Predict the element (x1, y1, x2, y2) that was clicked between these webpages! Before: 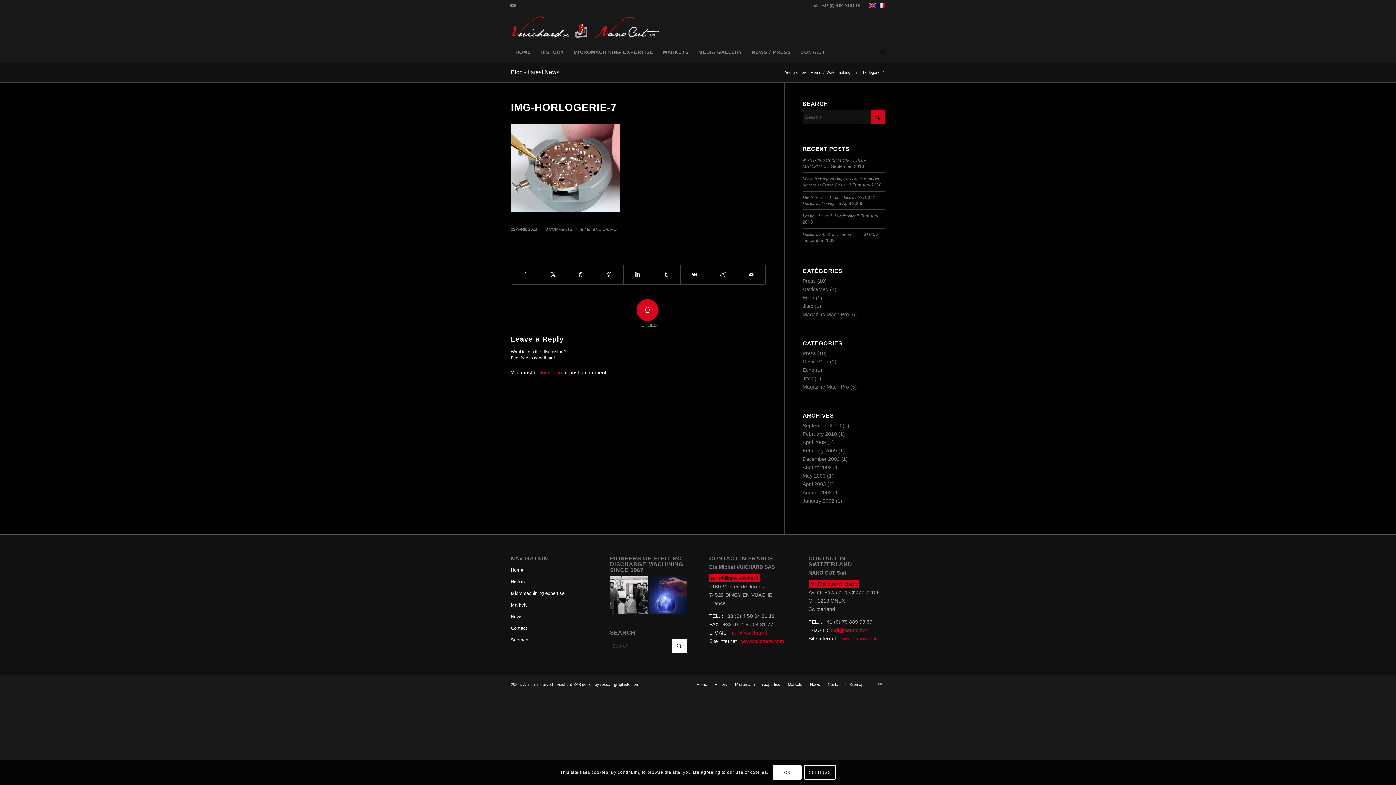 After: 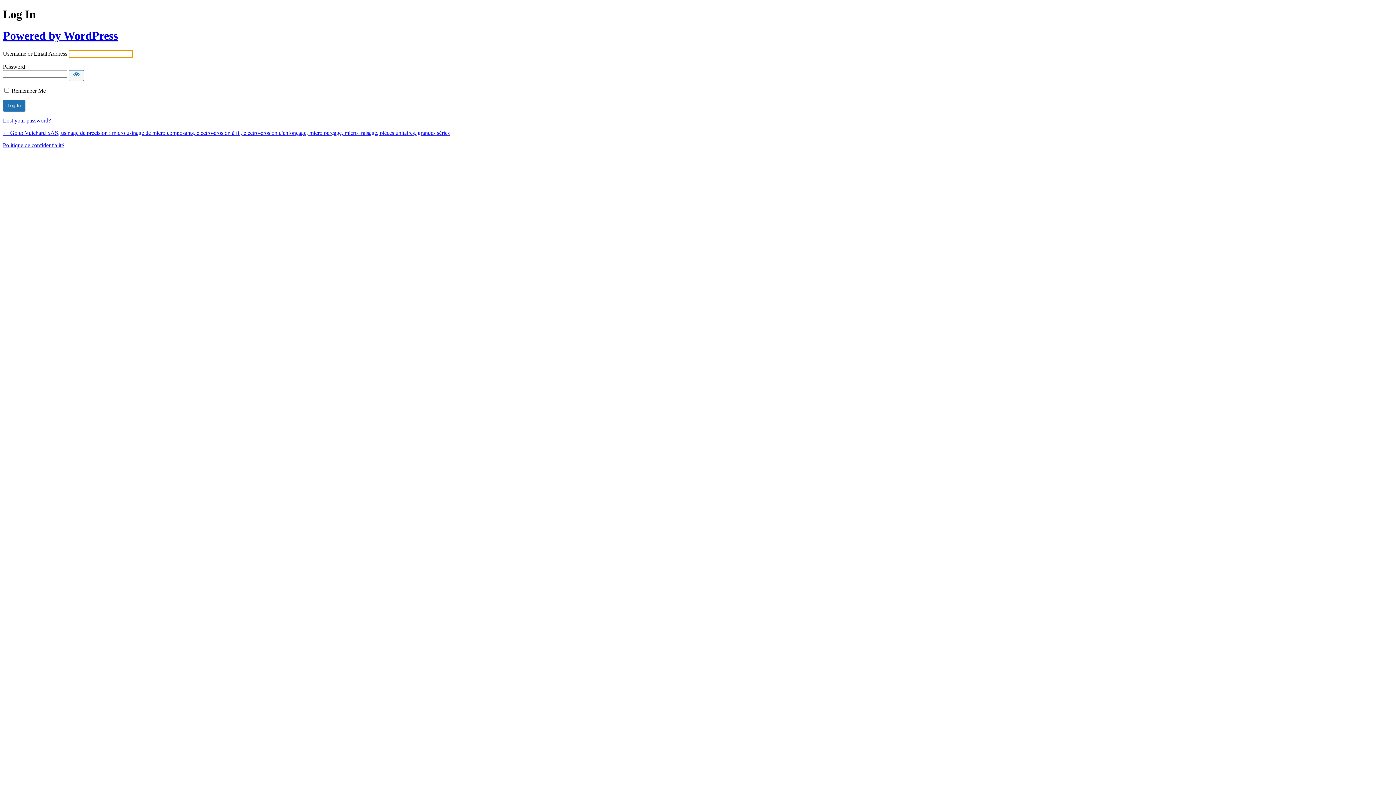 Action: label: logged in bbox: (541, 369, 562, 375)